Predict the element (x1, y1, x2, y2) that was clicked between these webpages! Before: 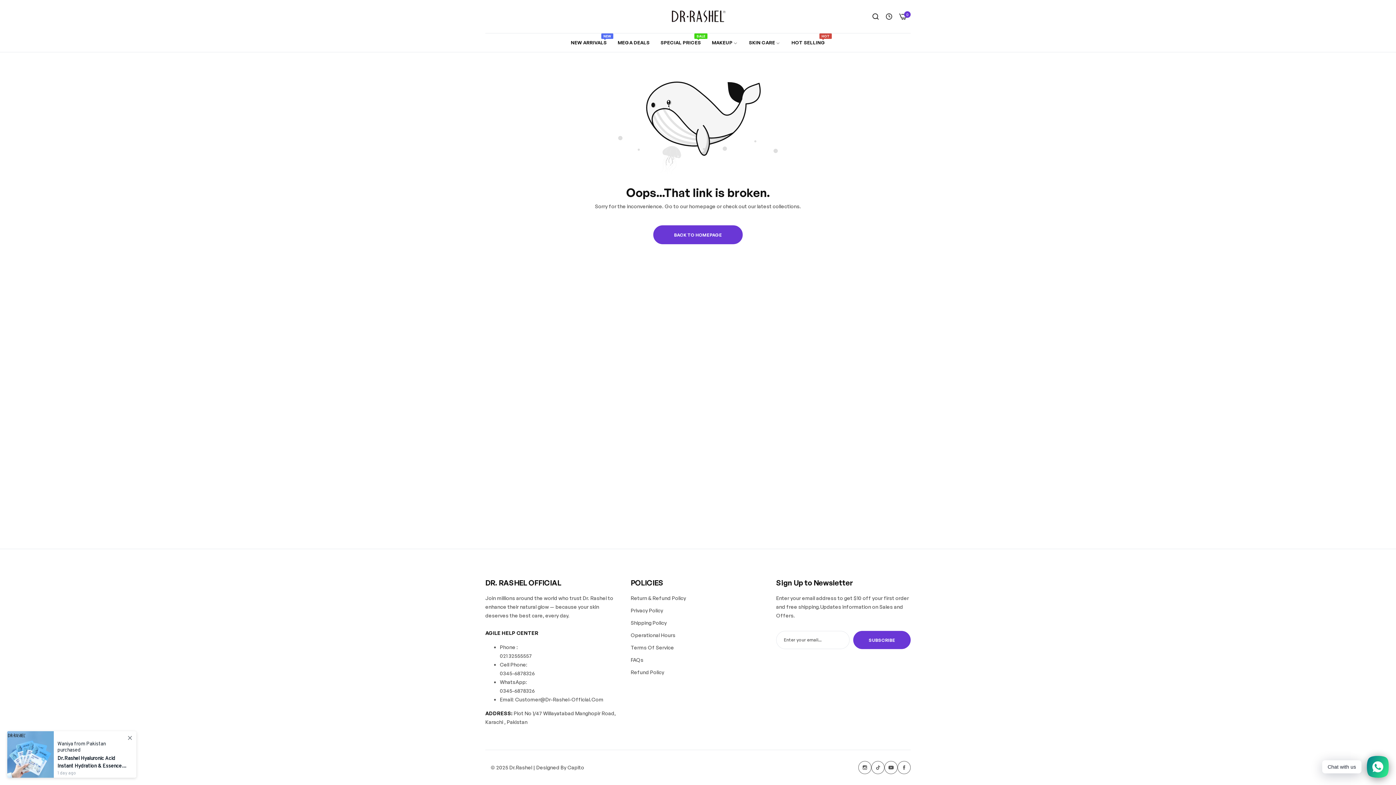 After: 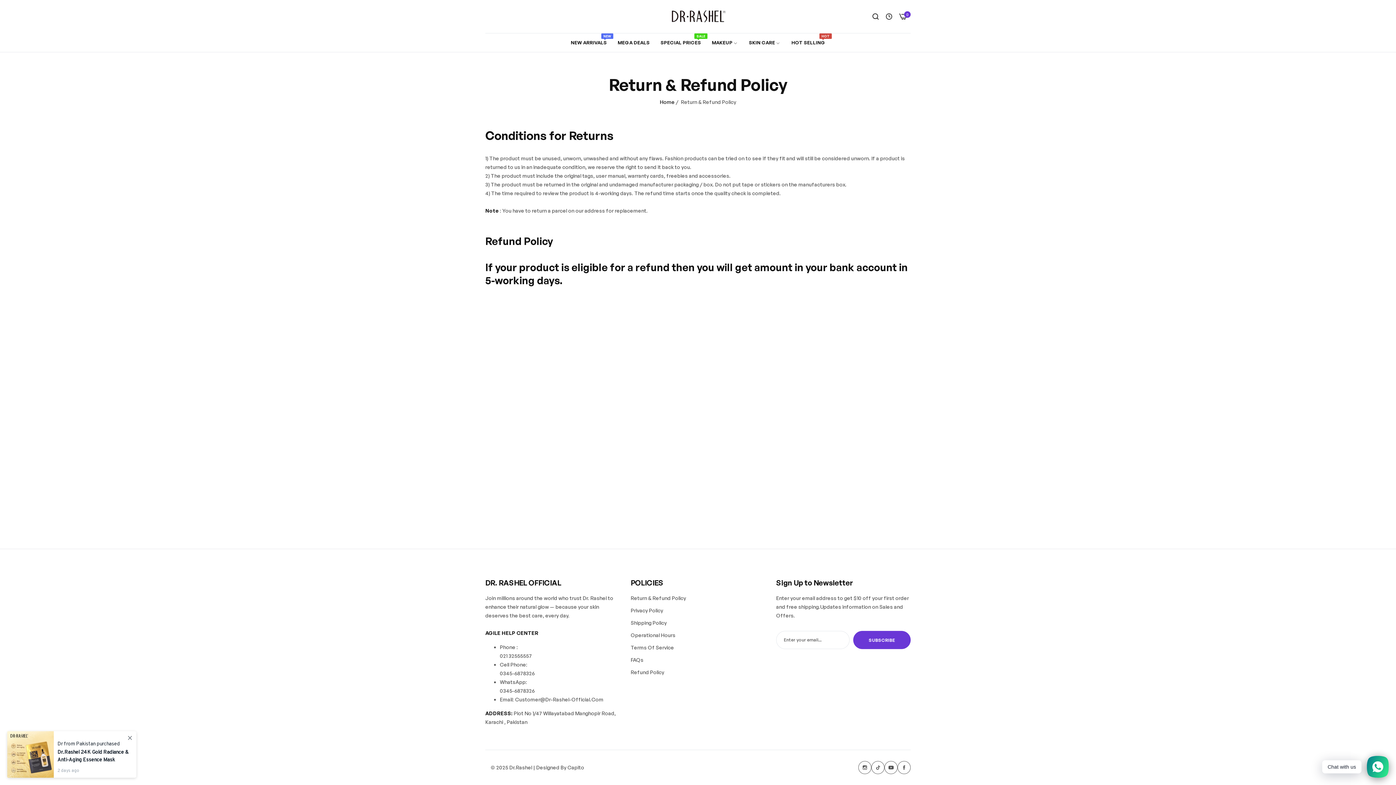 Action: label: Return & Refund Policy bbox: (630, 595, 686, 601)